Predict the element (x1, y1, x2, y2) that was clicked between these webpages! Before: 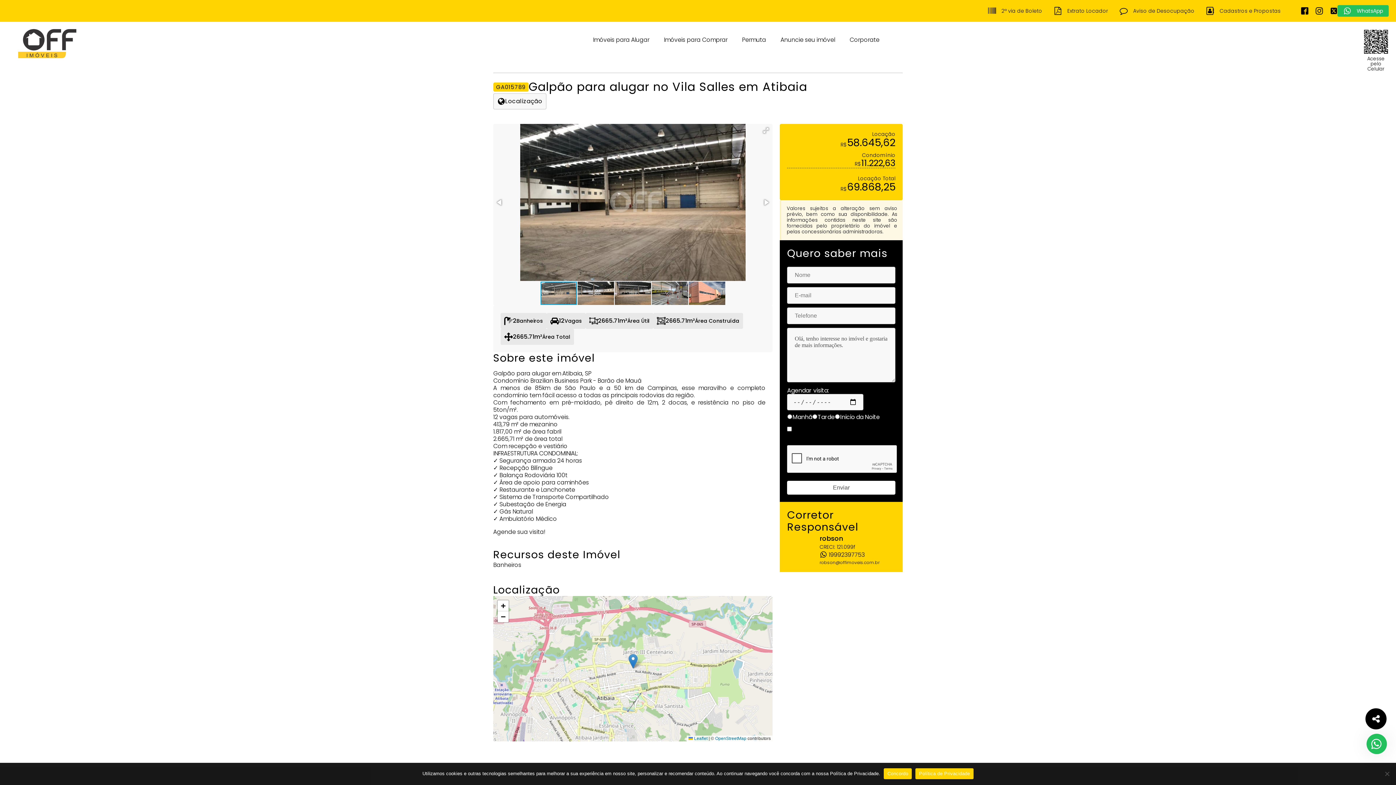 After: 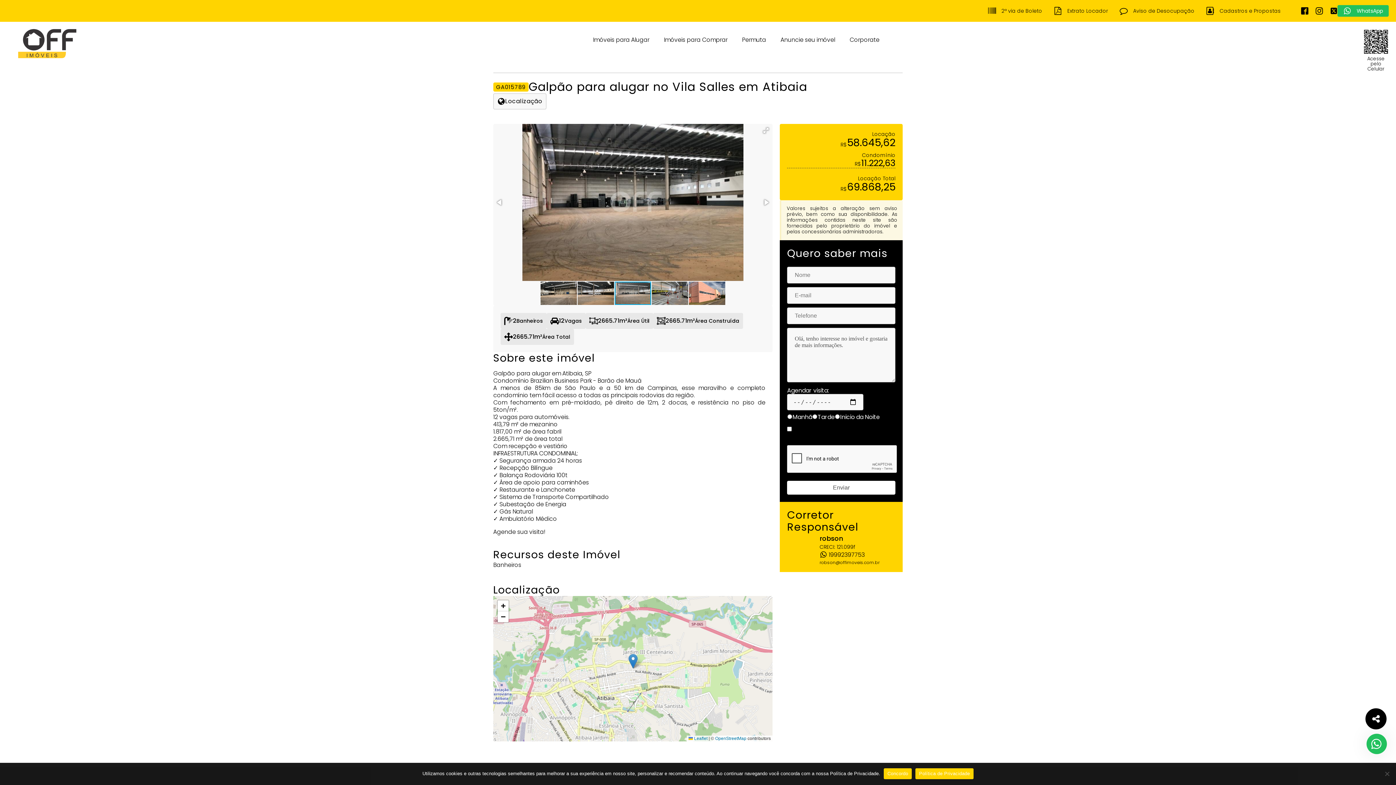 Action: bbox: (614, 281, 652, 305)